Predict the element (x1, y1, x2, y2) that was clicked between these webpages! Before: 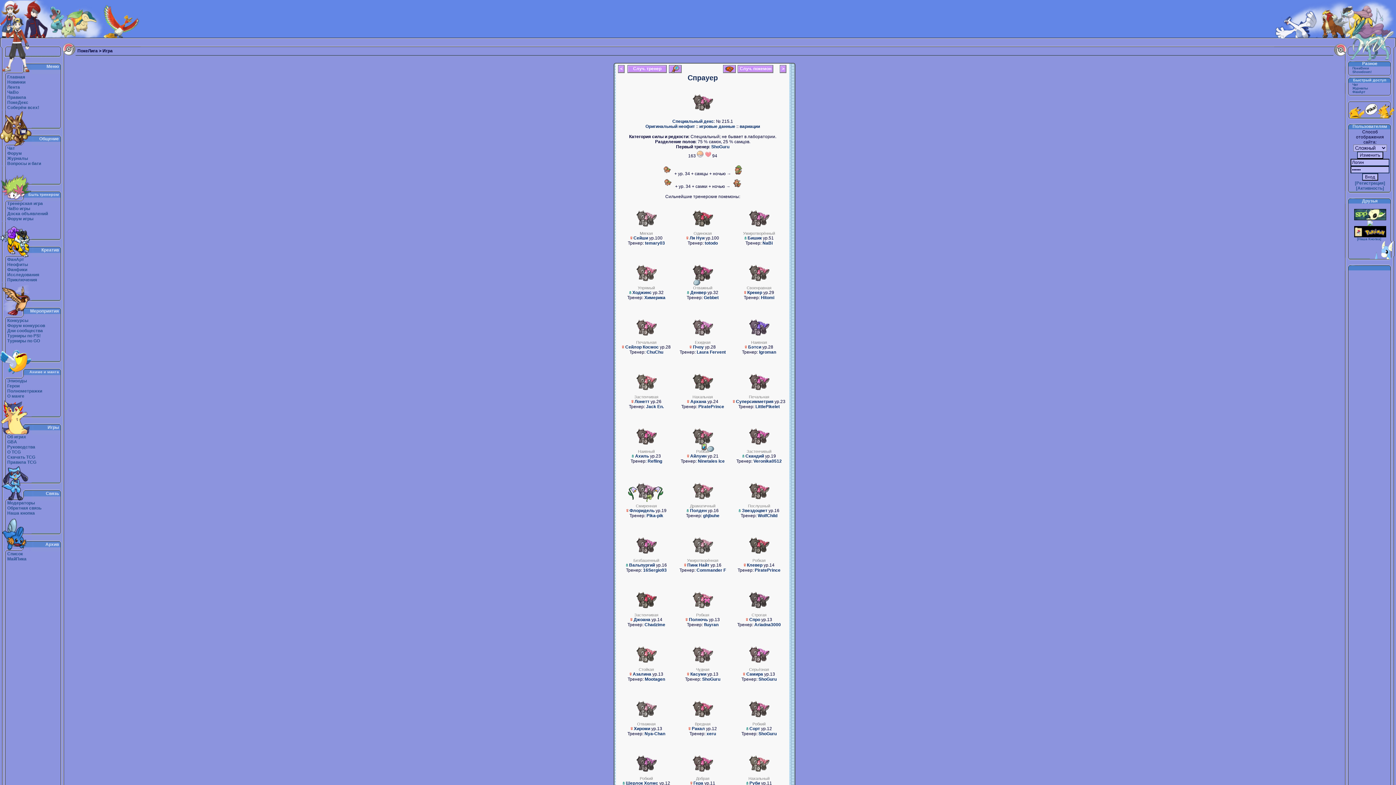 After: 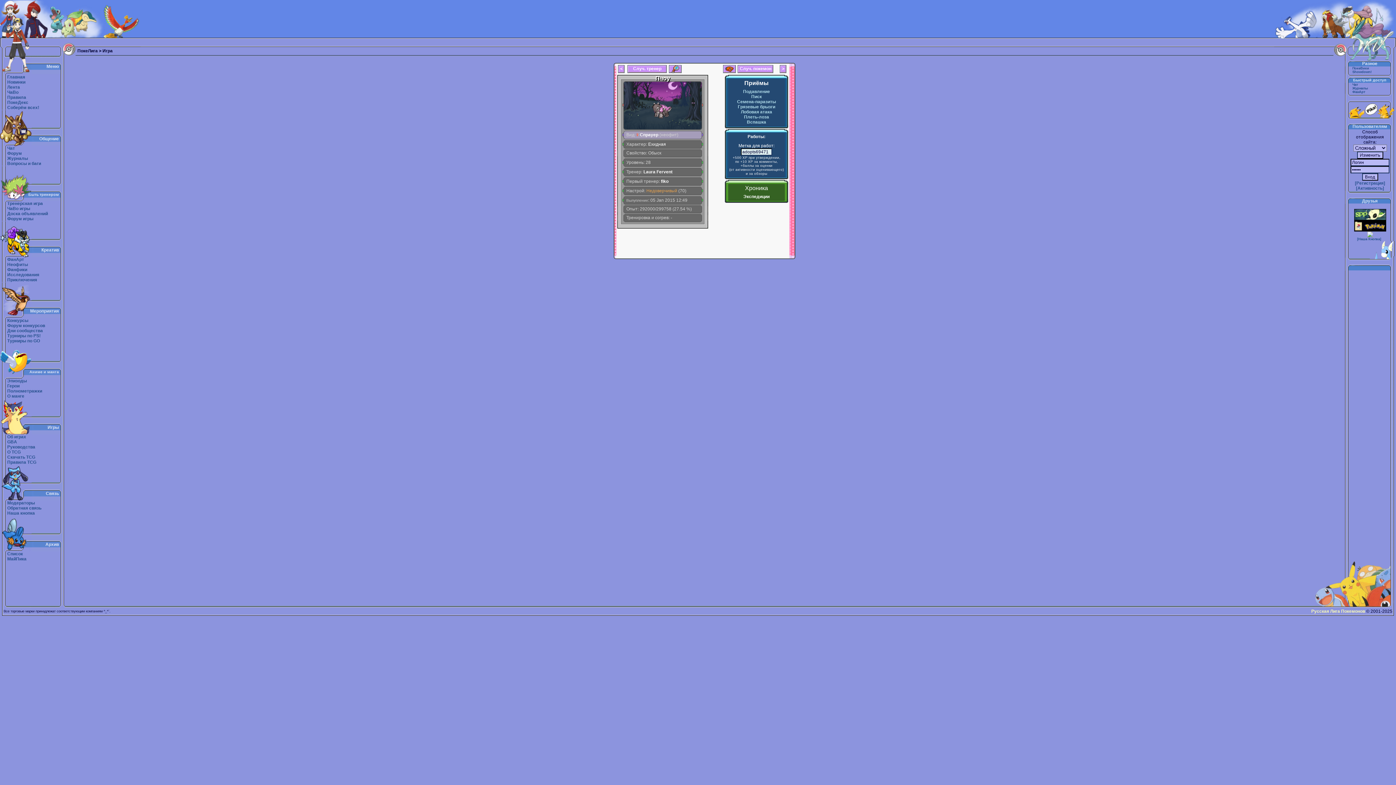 Action: label:  Пчоу bbox: (689, 344, 704, 349)